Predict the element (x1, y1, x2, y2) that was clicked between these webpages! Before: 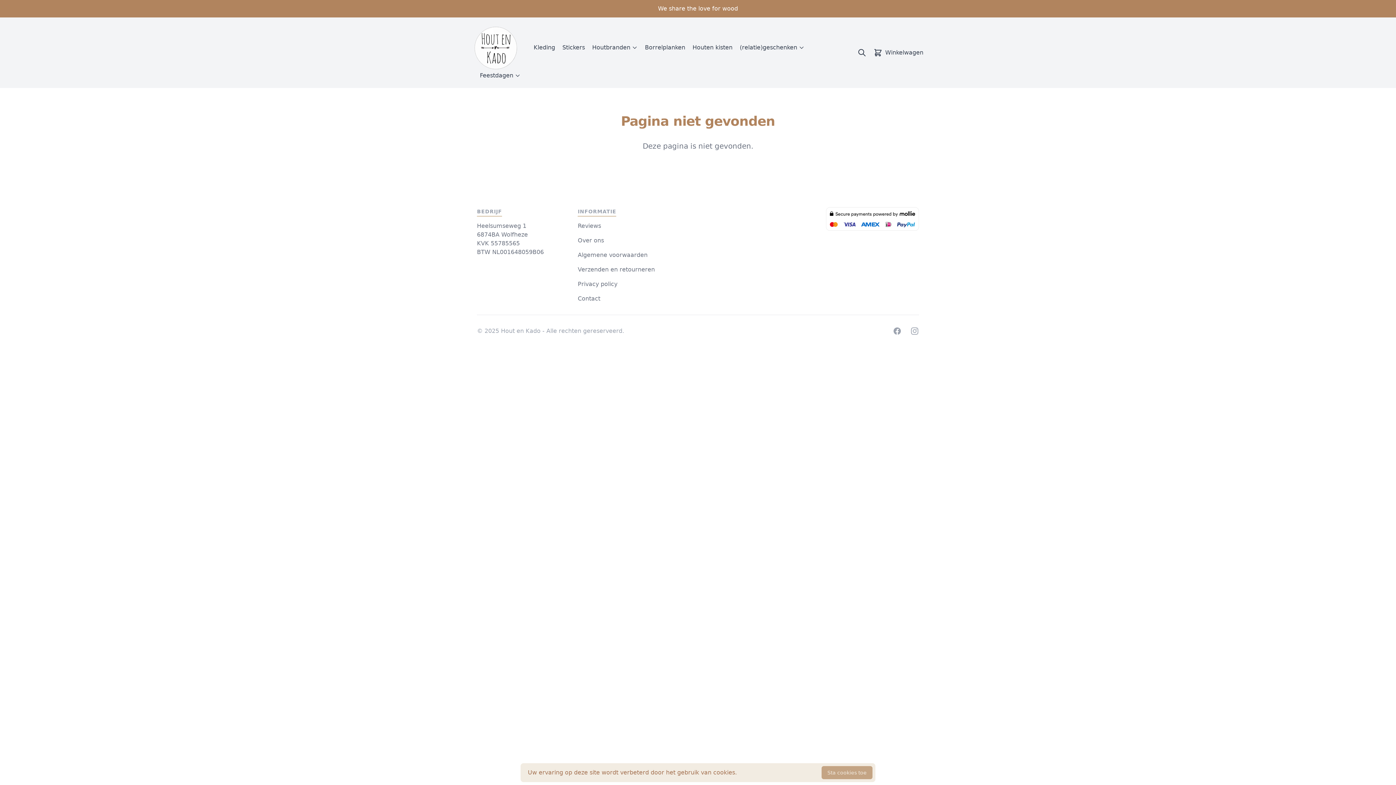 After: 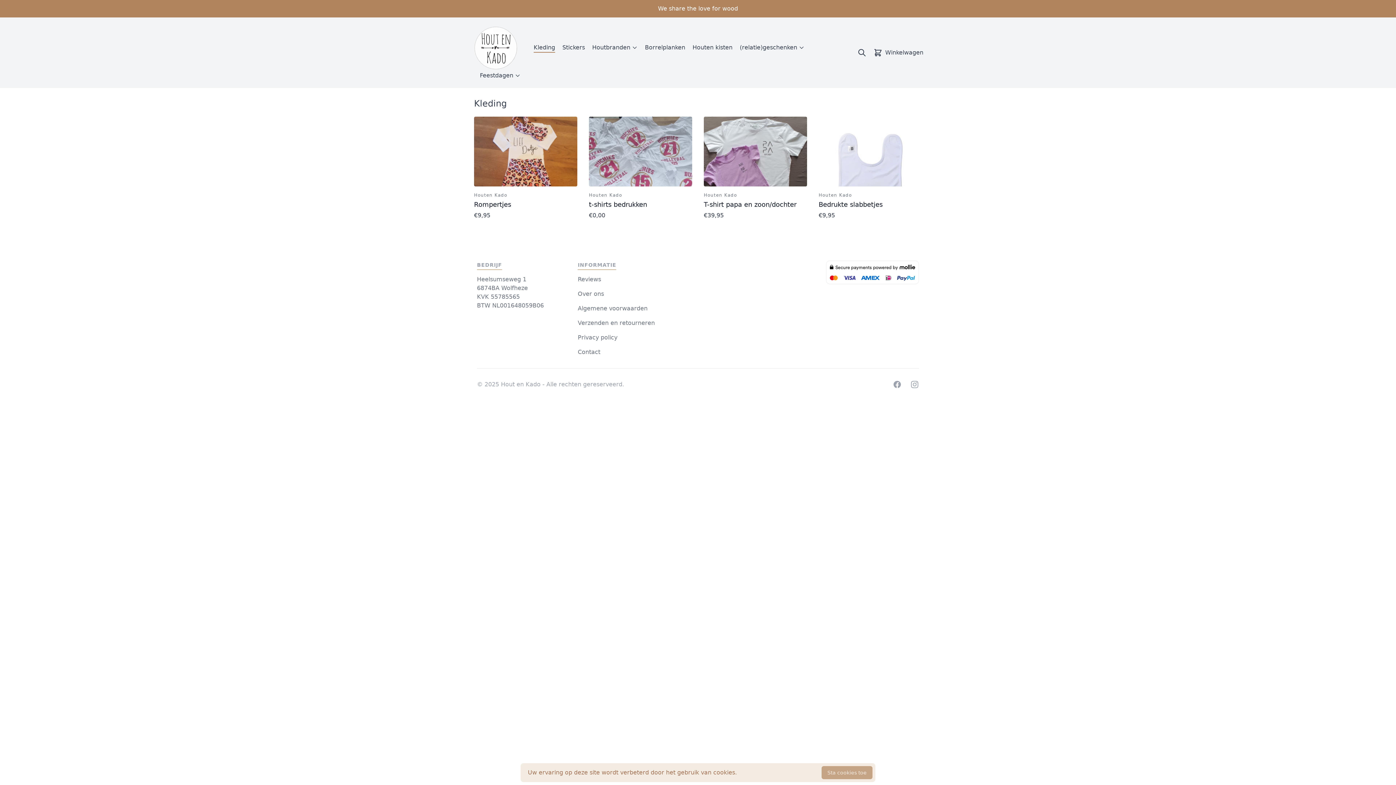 Action: label: Kleding bbox: (533, 43, 555, 52)